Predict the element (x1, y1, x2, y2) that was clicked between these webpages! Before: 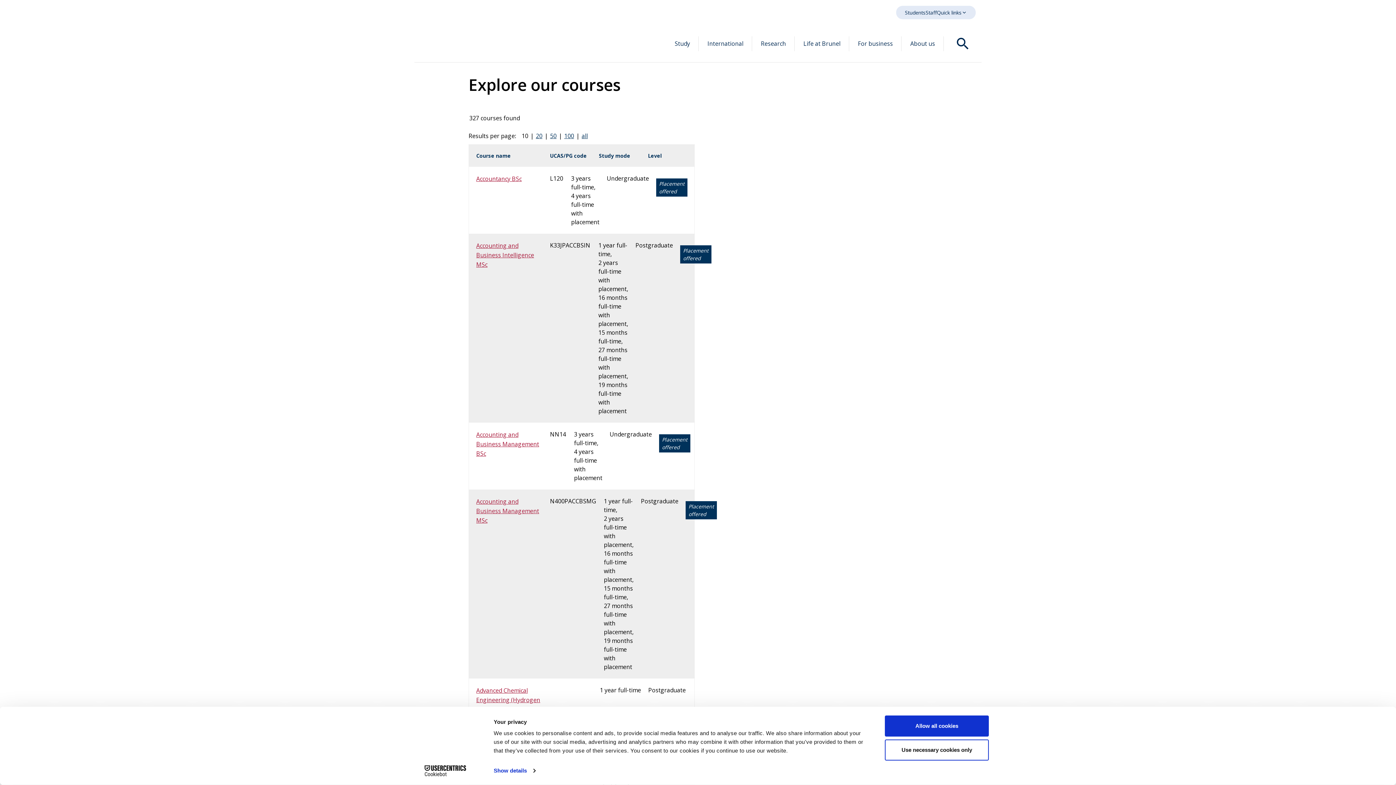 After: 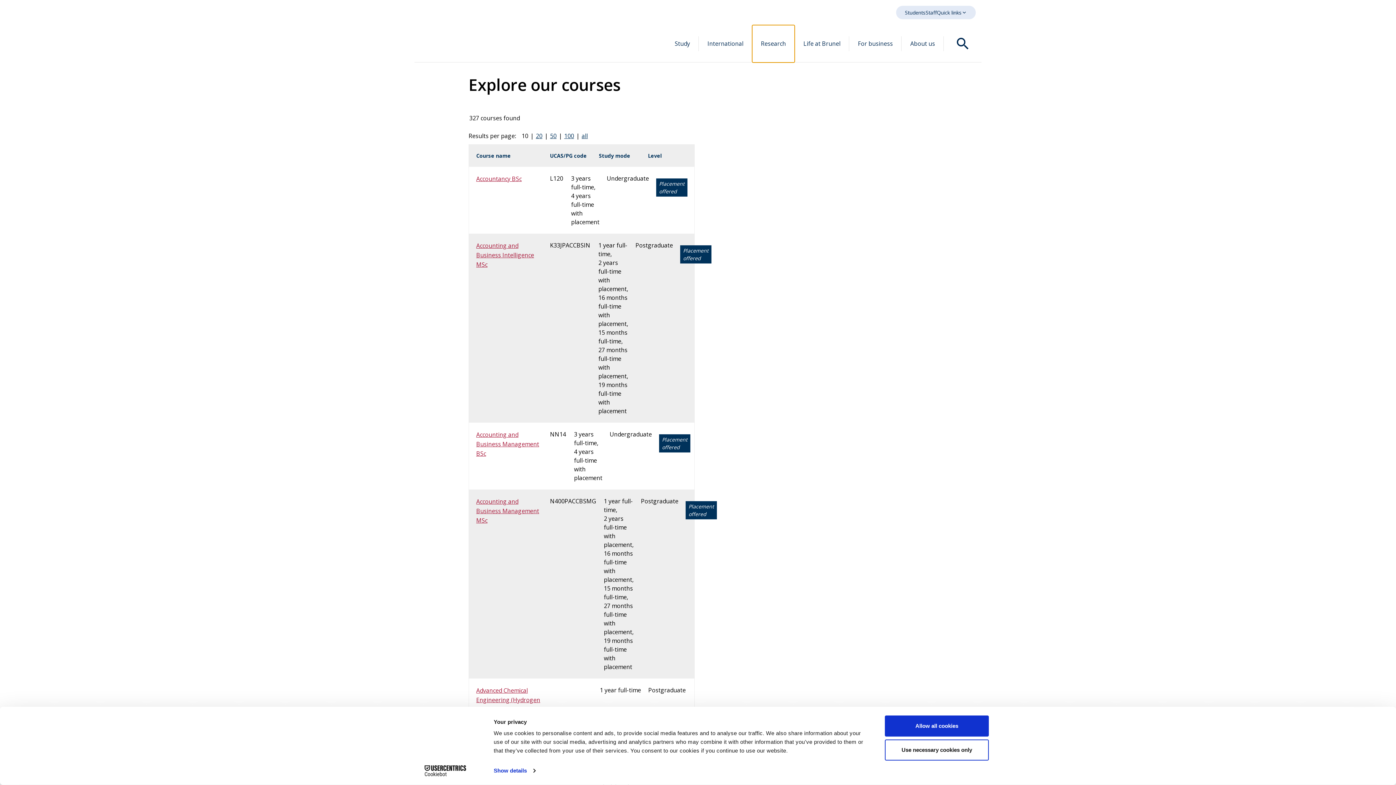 Action: label: Research bbox: (752, 25, 794, 62)